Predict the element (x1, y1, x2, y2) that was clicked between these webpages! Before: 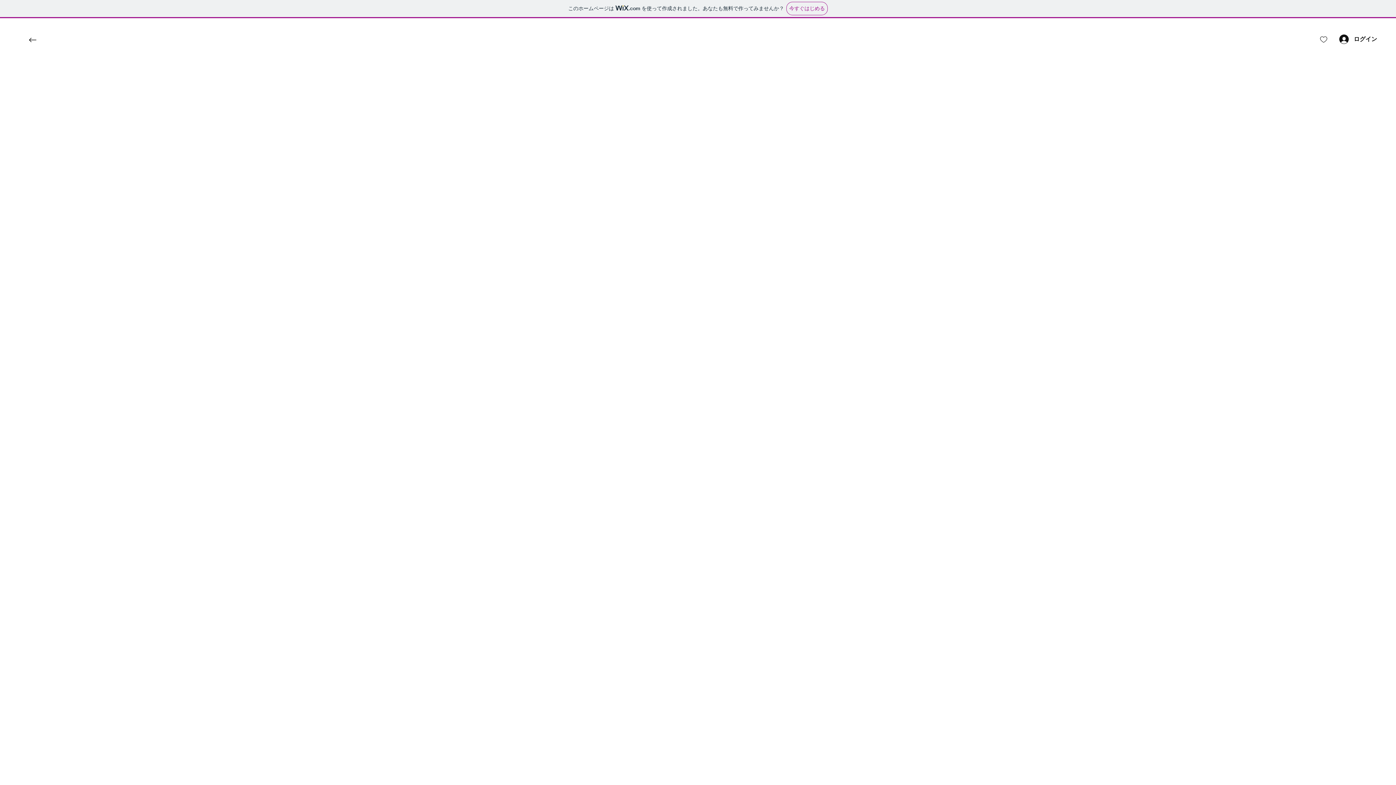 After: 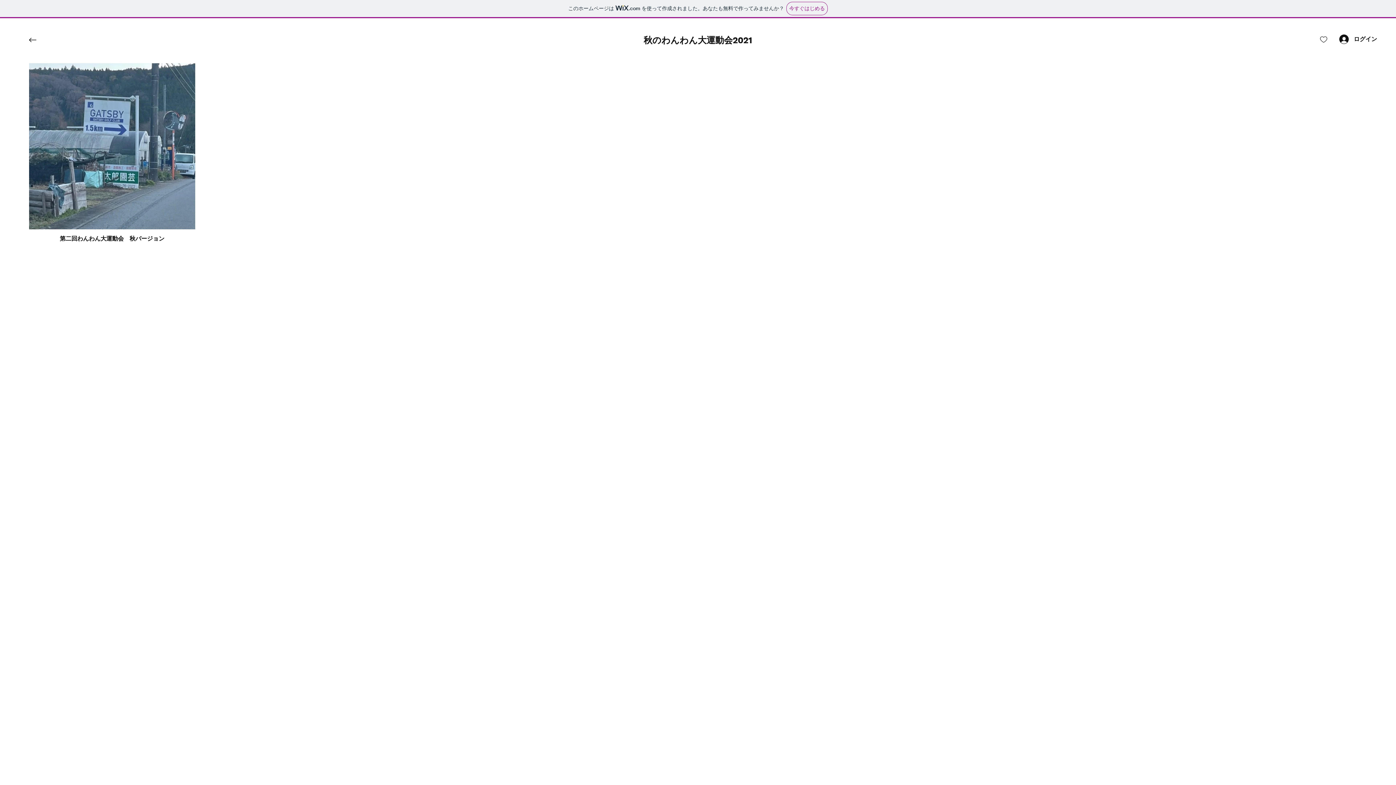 Action: bbox: (29, 32, 109, 47)